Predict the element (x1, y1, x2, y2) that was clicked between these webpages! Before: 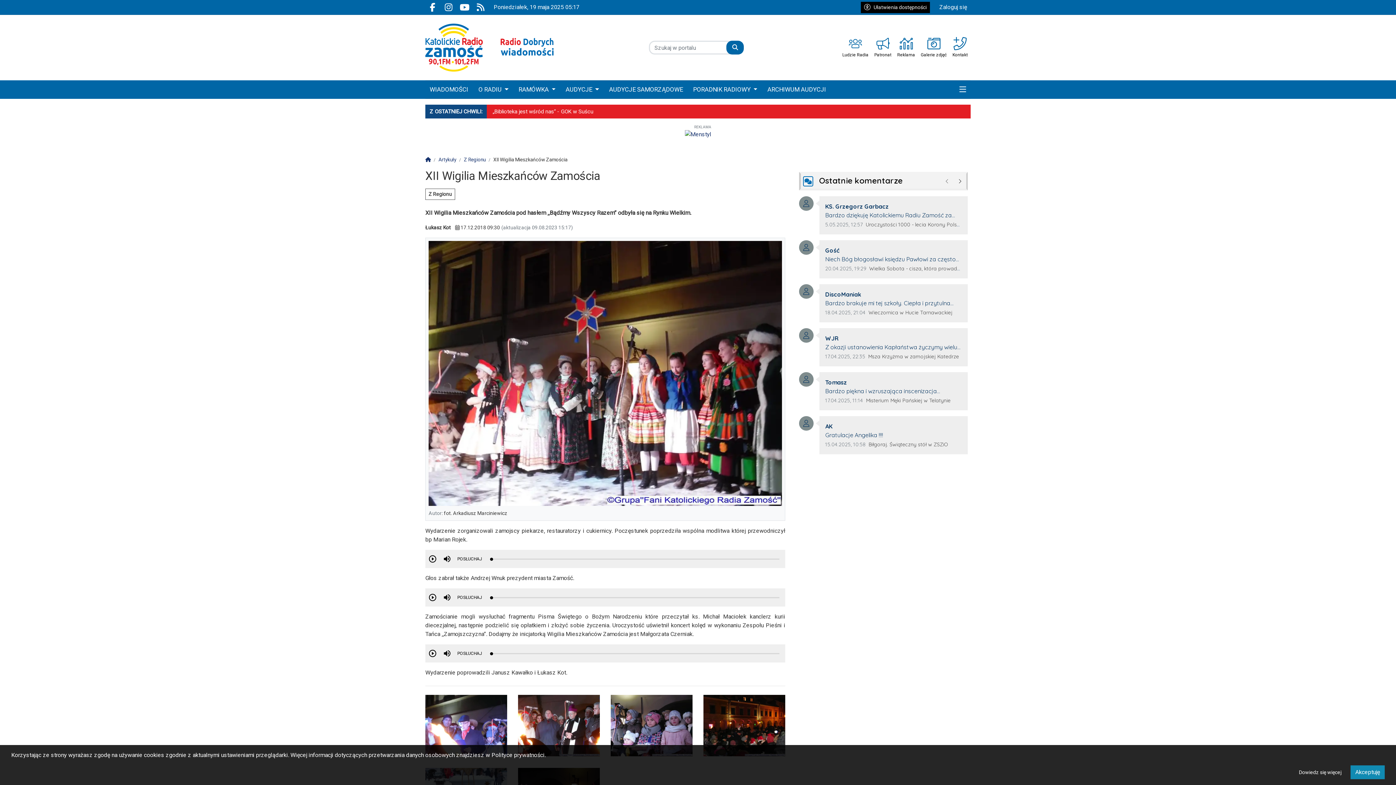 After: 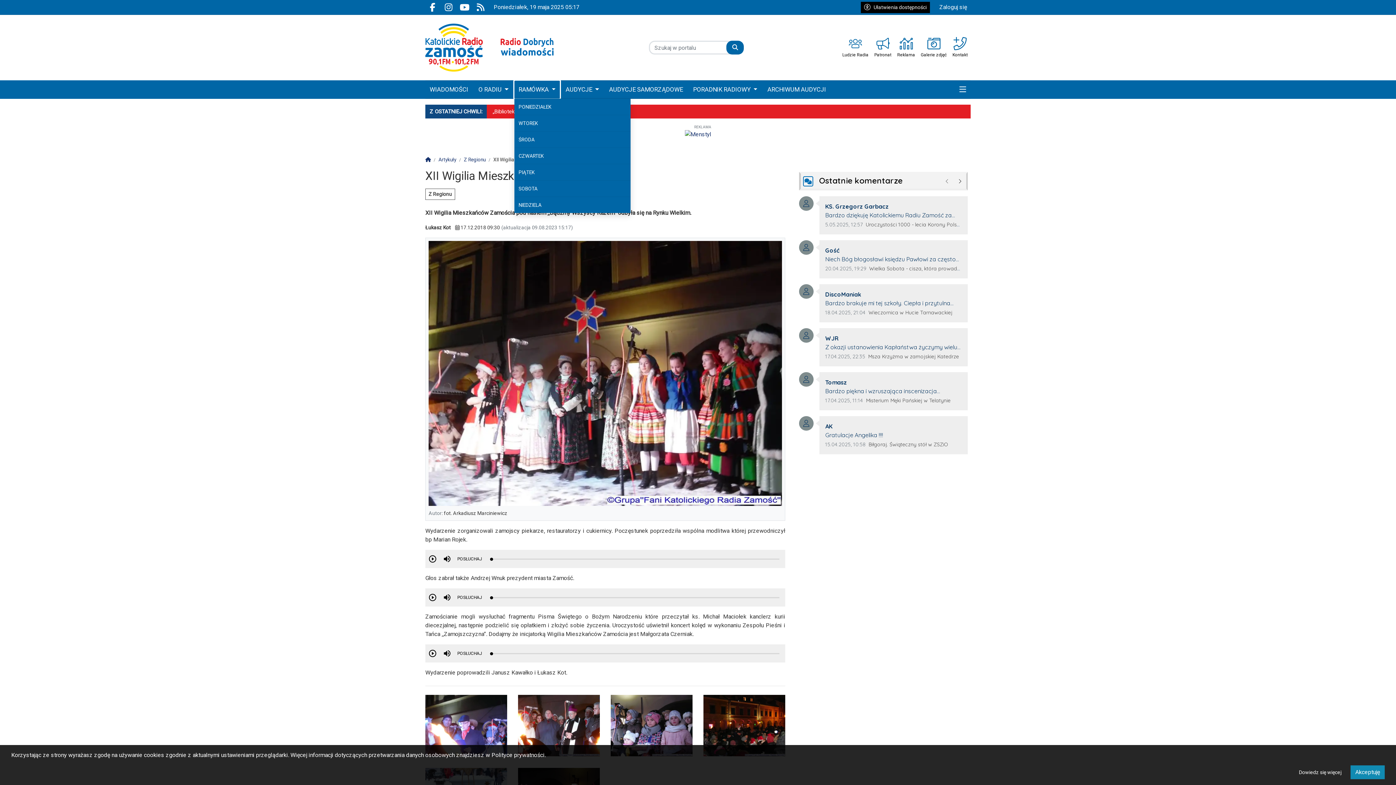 Action: label: RAMÓWKA  bbox: (514, 80, 560, 98)